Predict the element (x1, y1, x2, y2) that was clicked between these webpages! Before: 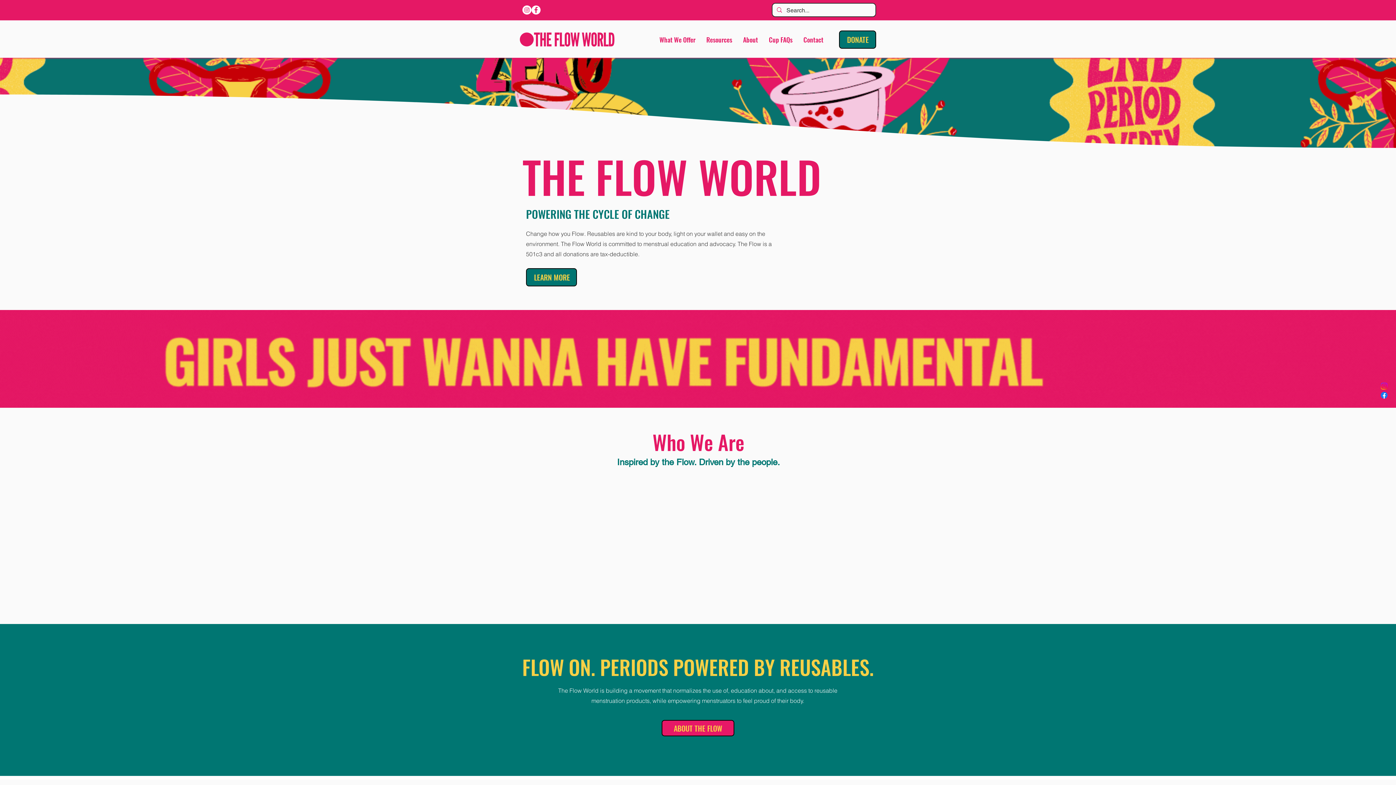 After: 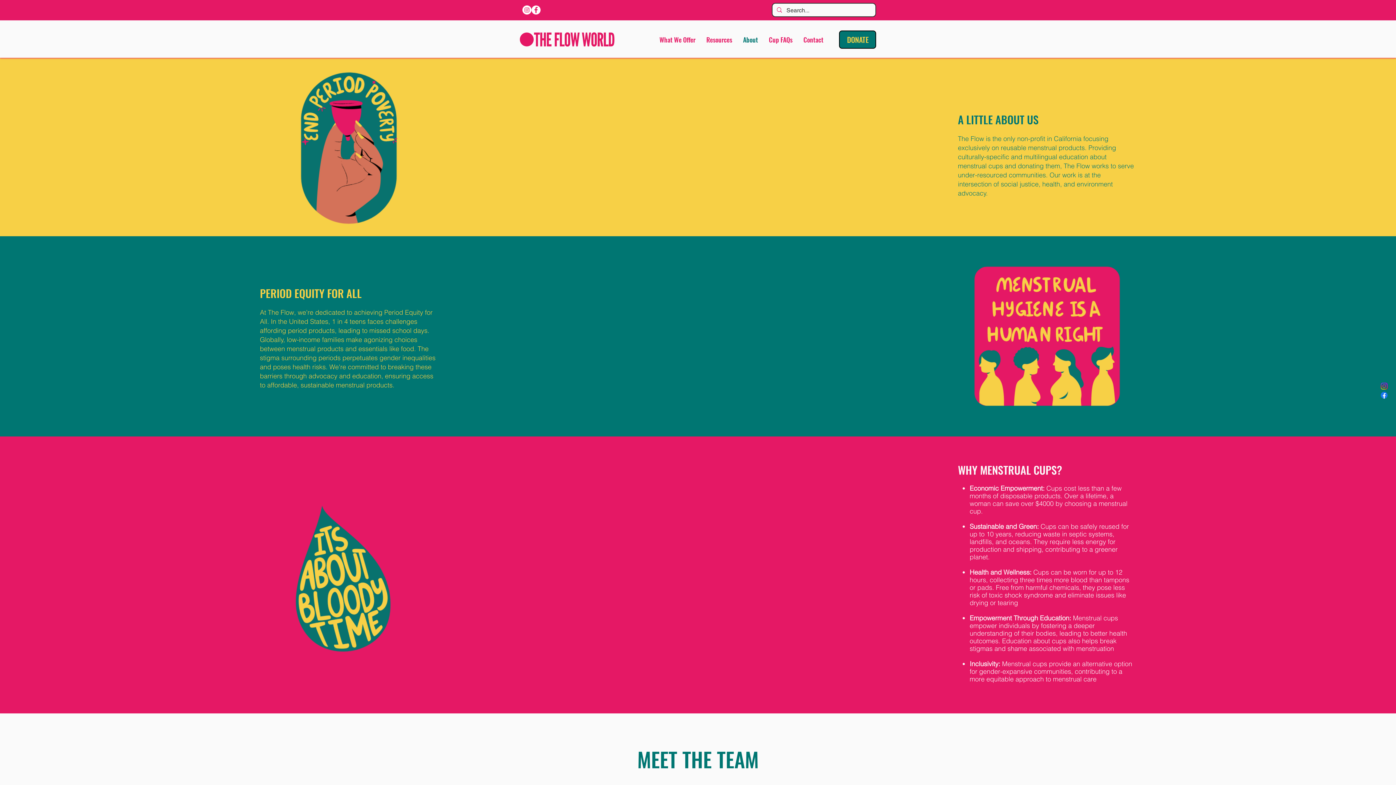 Action: bbox: (661, 720, 734, 736) label: ABOUT THE FLOW